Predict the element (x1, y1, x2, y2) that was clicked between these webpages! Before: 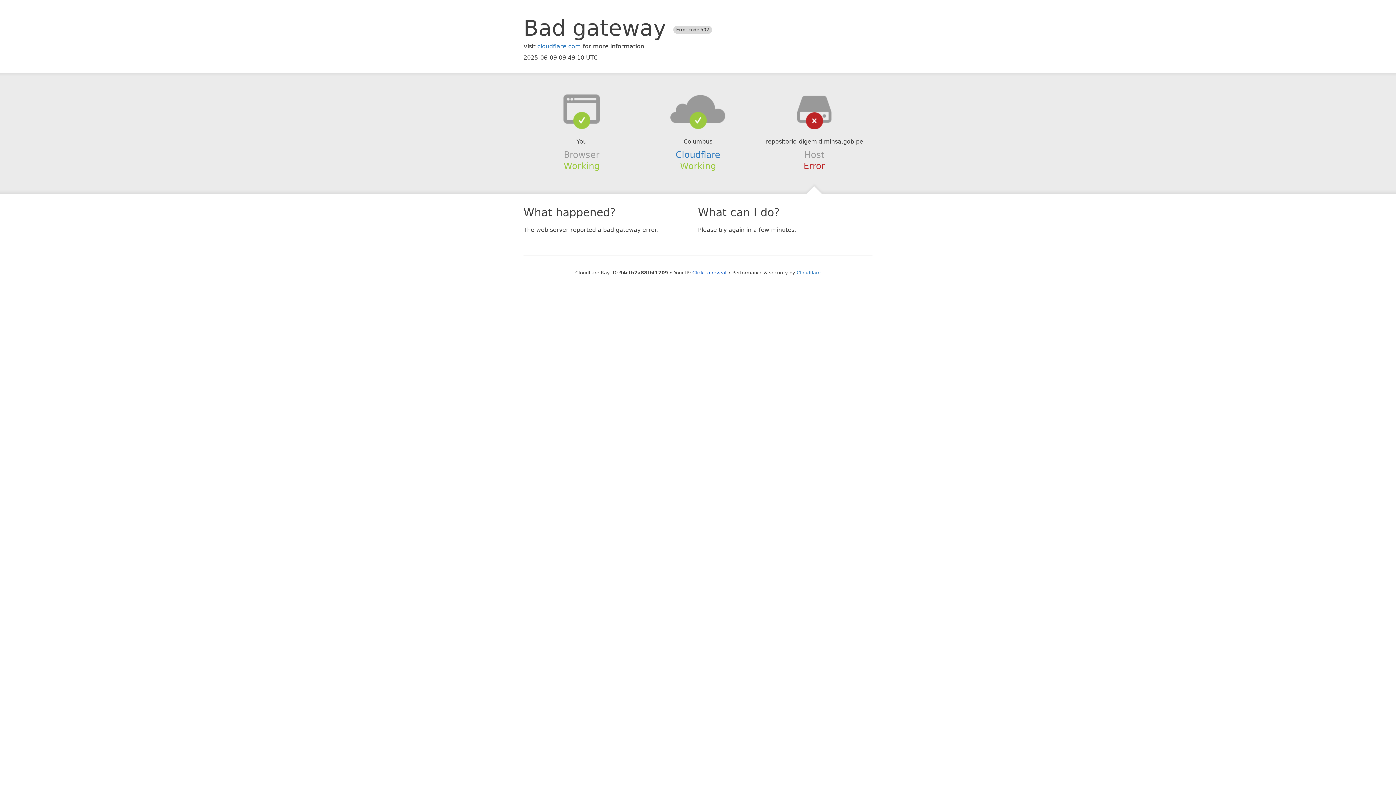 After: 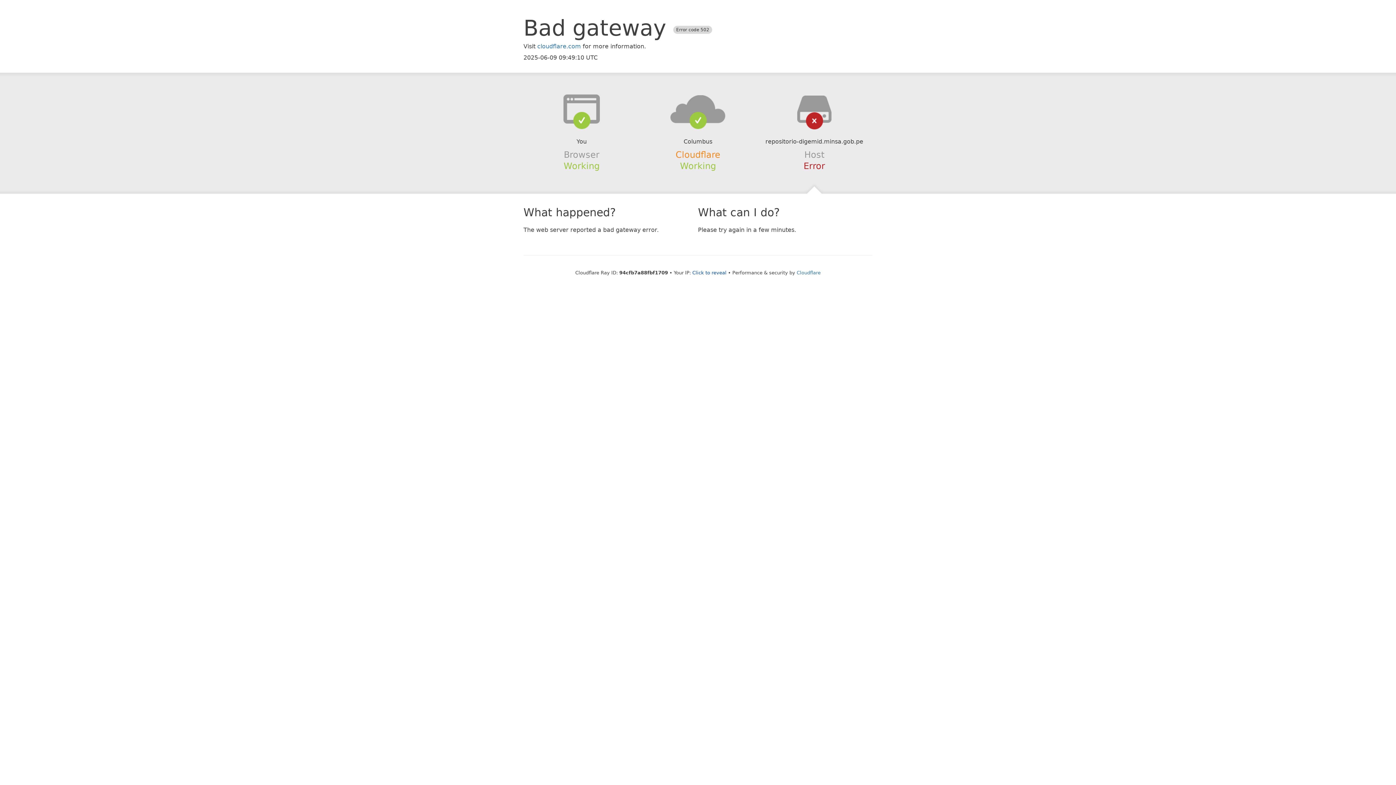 Action: label: Cloudflare bbox: (675, 149, 720, 159)